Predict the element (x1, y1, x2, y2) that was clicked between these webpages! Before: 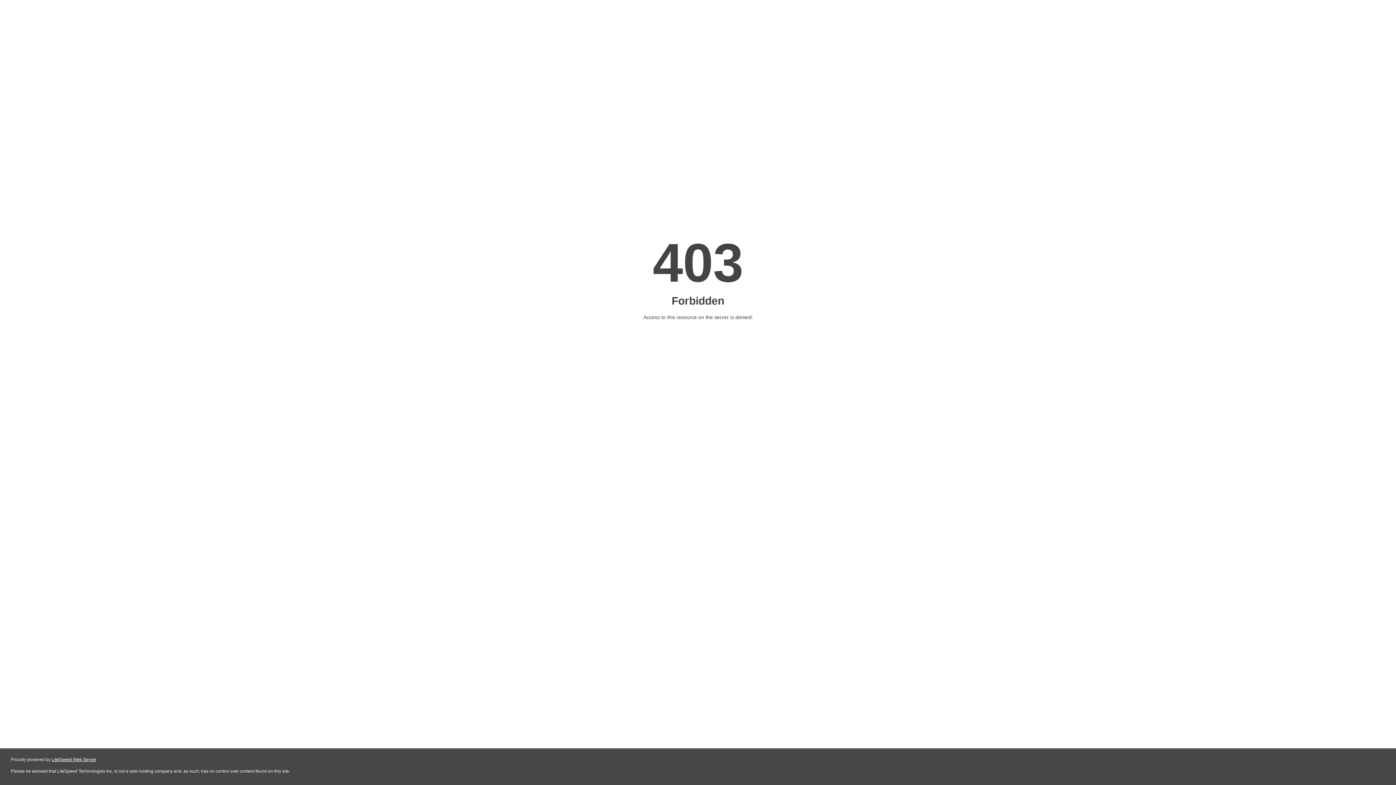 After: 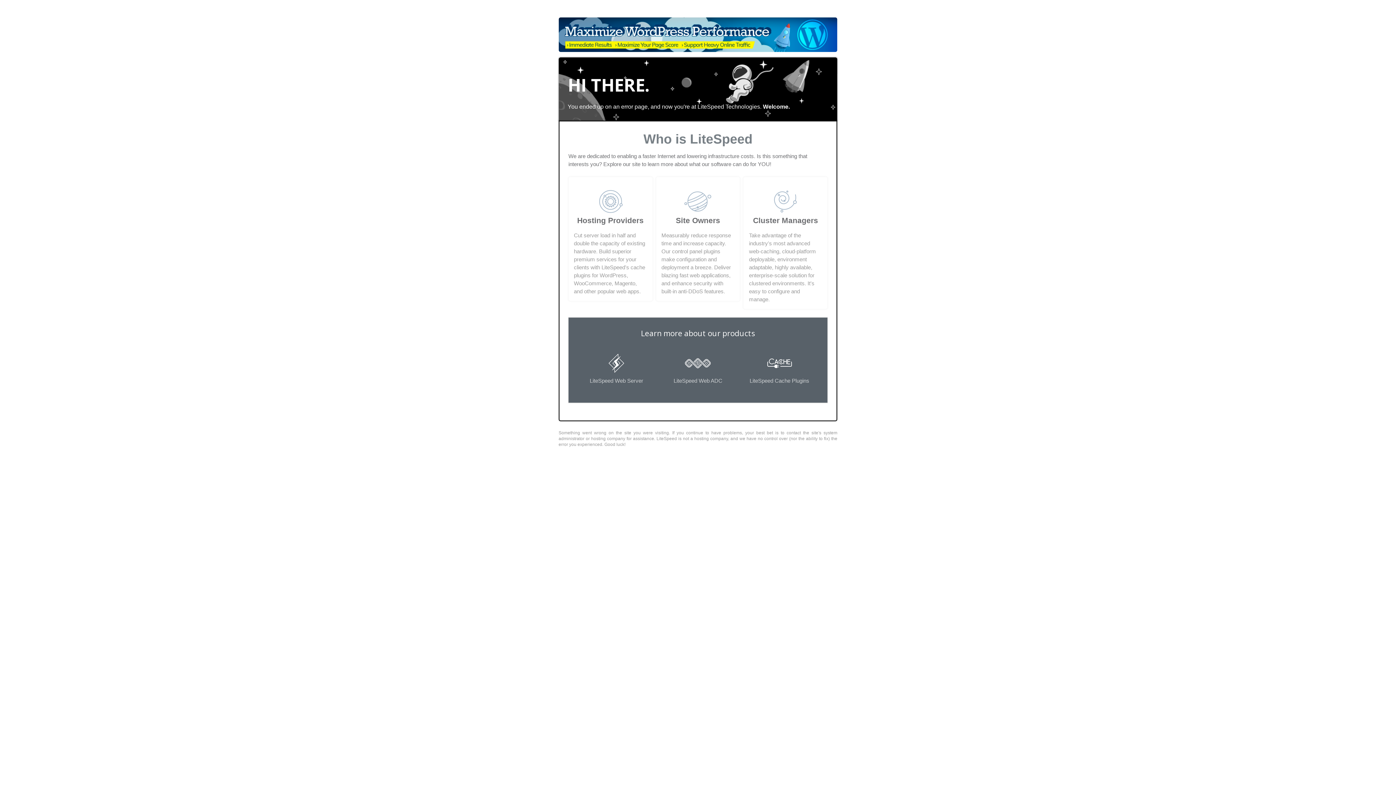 Action: label: LiteSpeed Web Server bbox: (51, 757, 96, 762)